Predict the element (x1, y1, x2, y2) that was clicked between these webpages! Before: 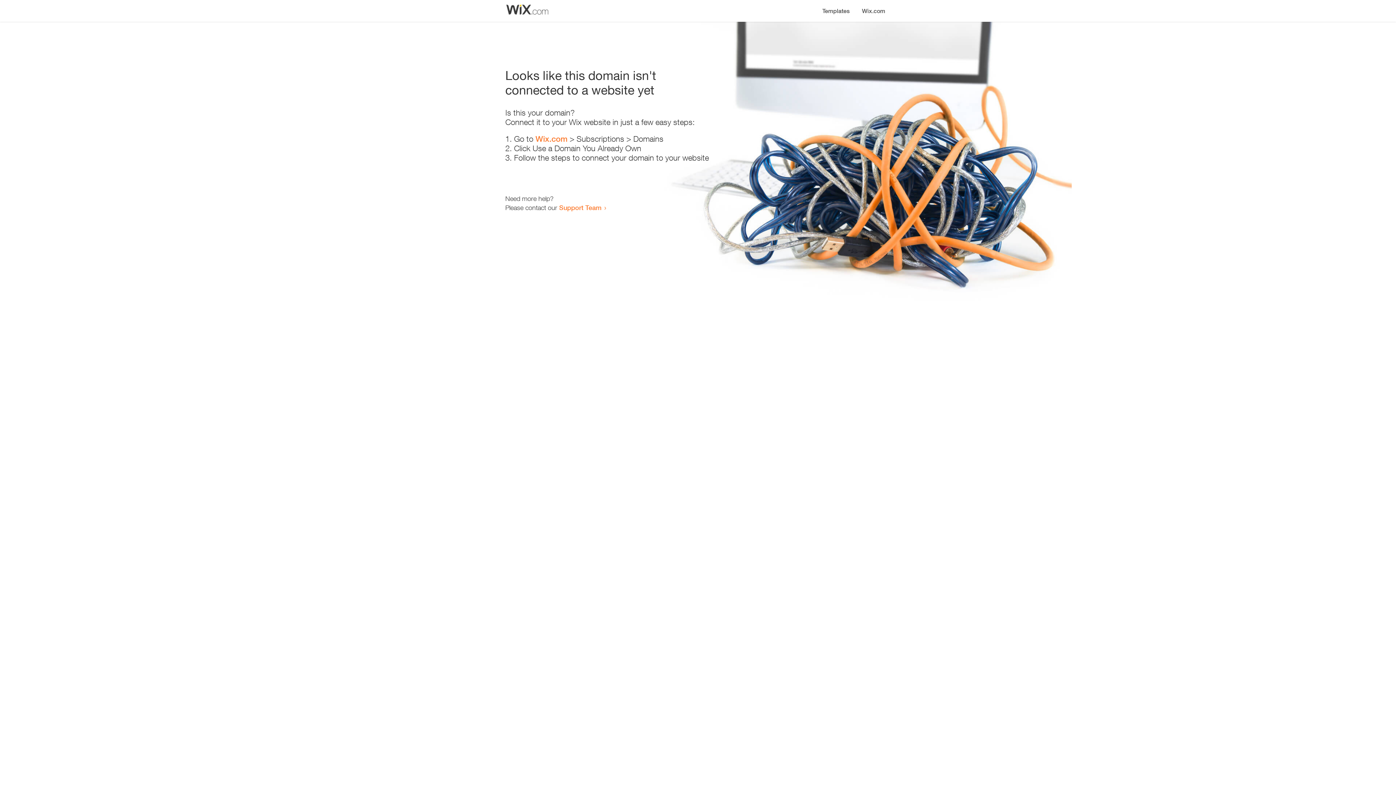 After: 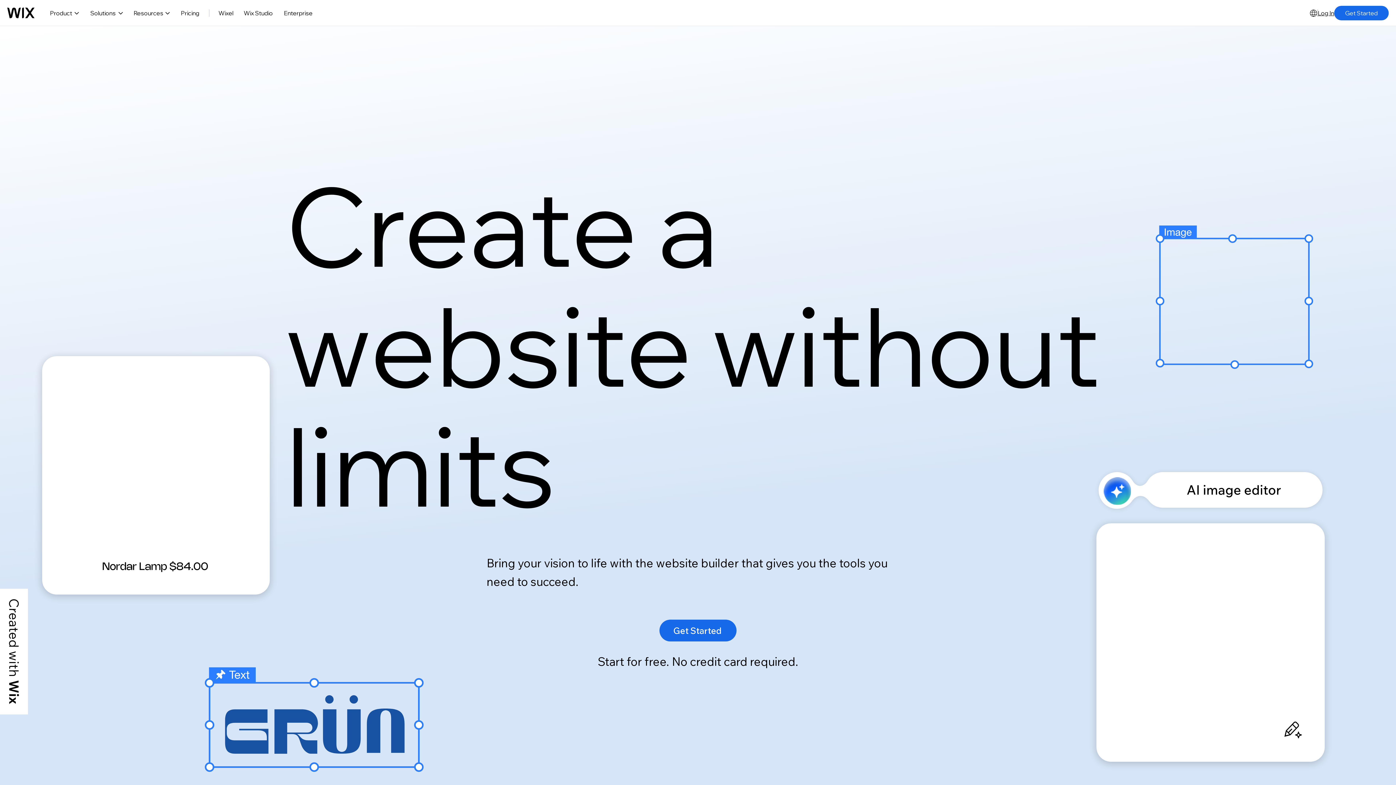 Action: bbox: (535, 134, 567, 143) label: Wix.com